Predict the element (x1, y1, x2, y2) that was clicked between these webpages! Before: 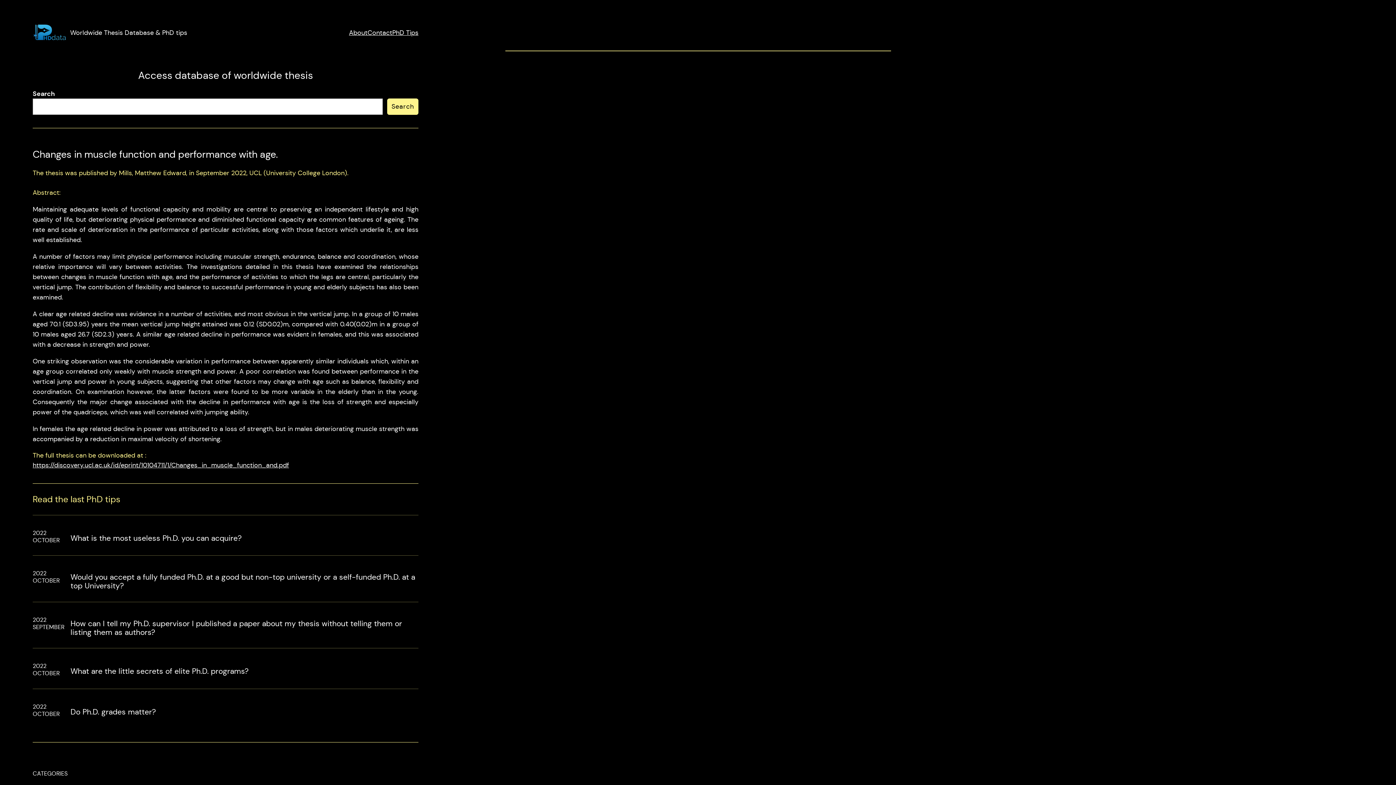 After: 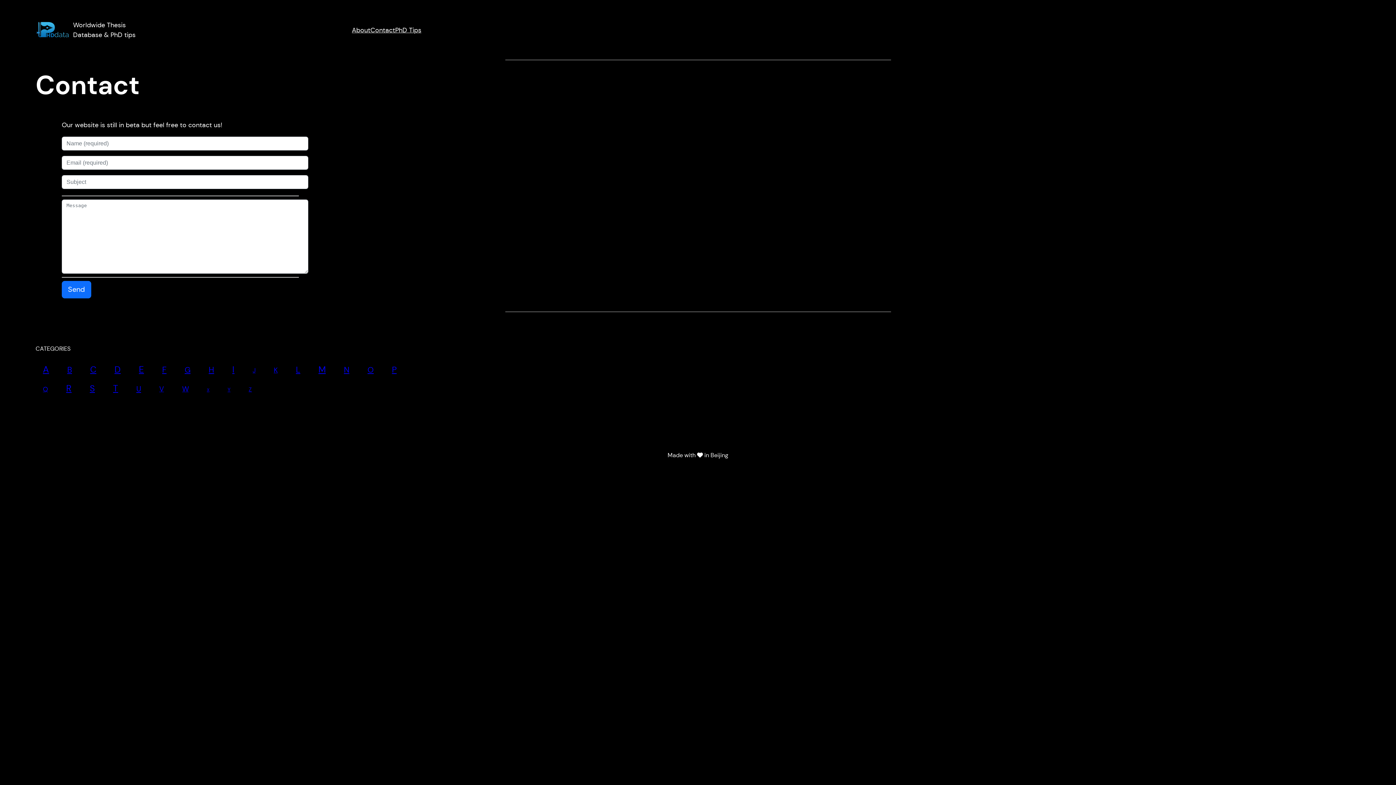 Action: label: Contact bbox: (367, 28, 392, 37)